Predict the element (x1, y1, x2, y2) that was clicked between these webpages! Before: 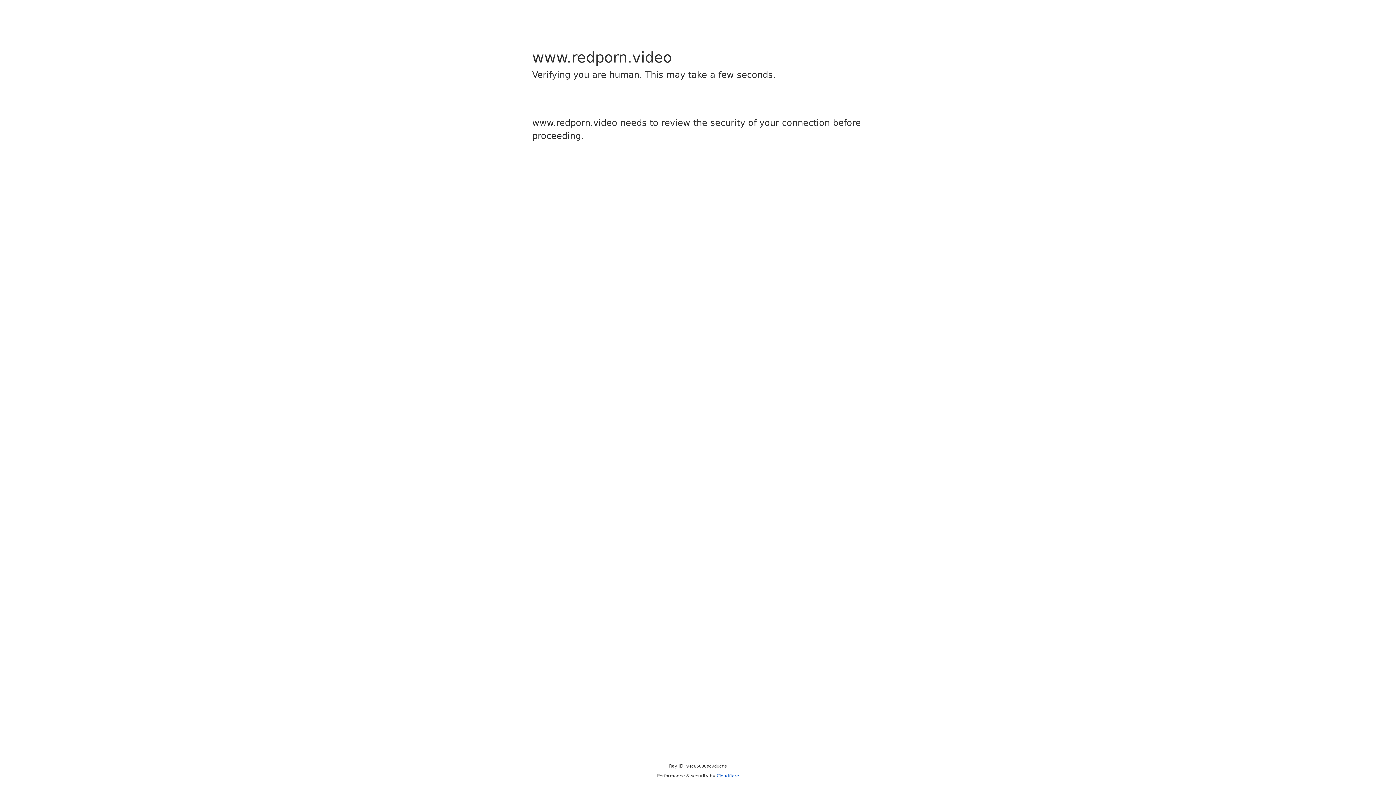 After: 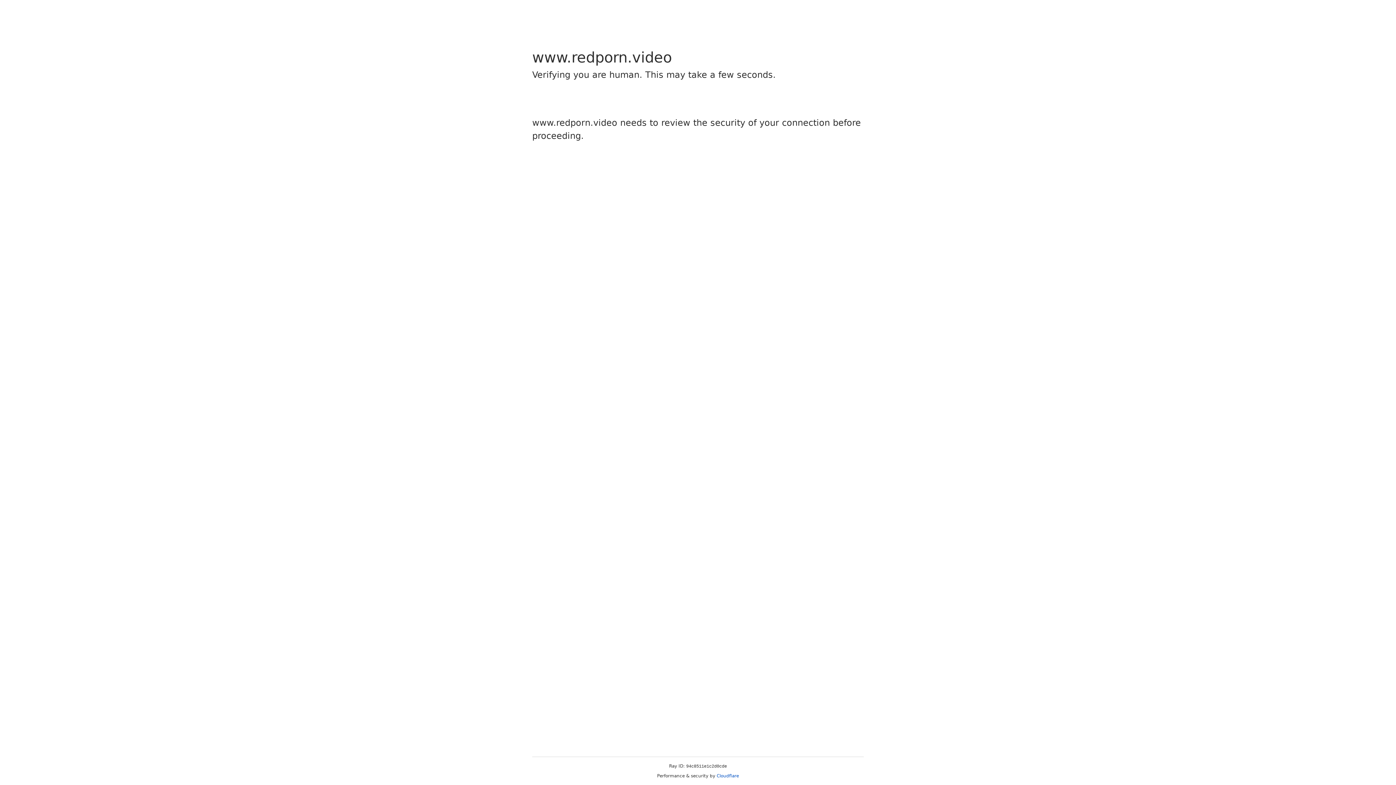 Action: label: Cloudflare bbox: (716, 773, 739, 778)